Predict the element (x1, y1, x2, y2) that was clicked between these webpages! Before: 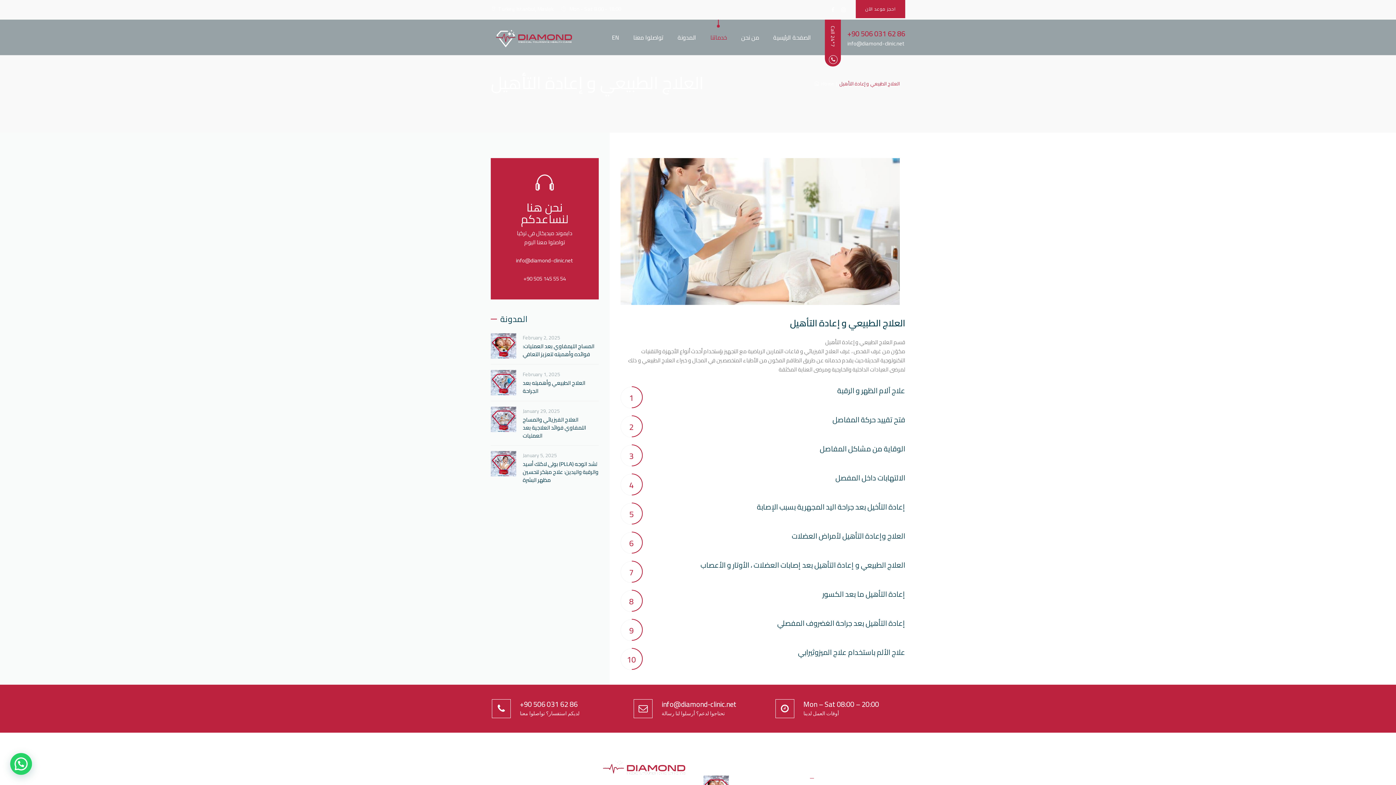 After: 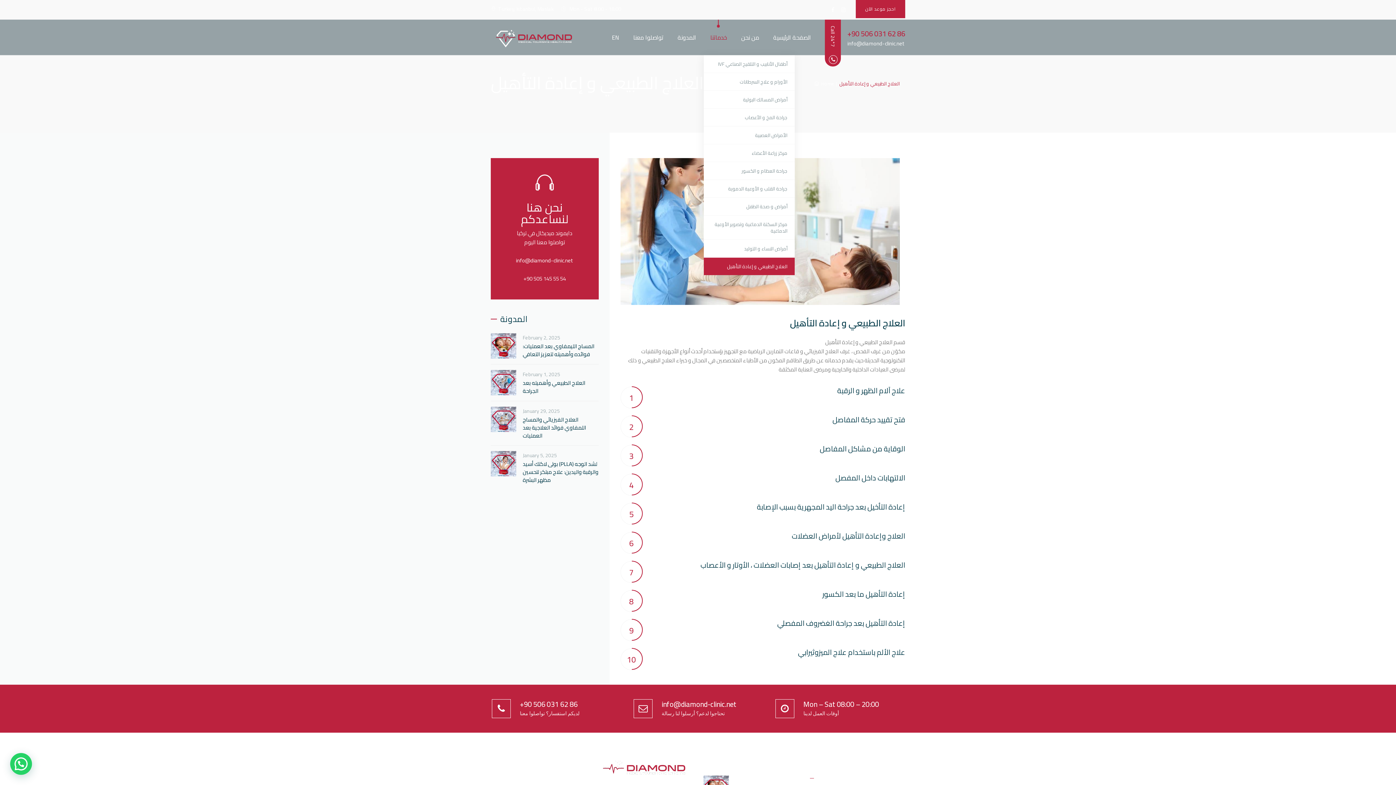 Action: bbox: (704, 19, 733, 55) label: خدماتنا